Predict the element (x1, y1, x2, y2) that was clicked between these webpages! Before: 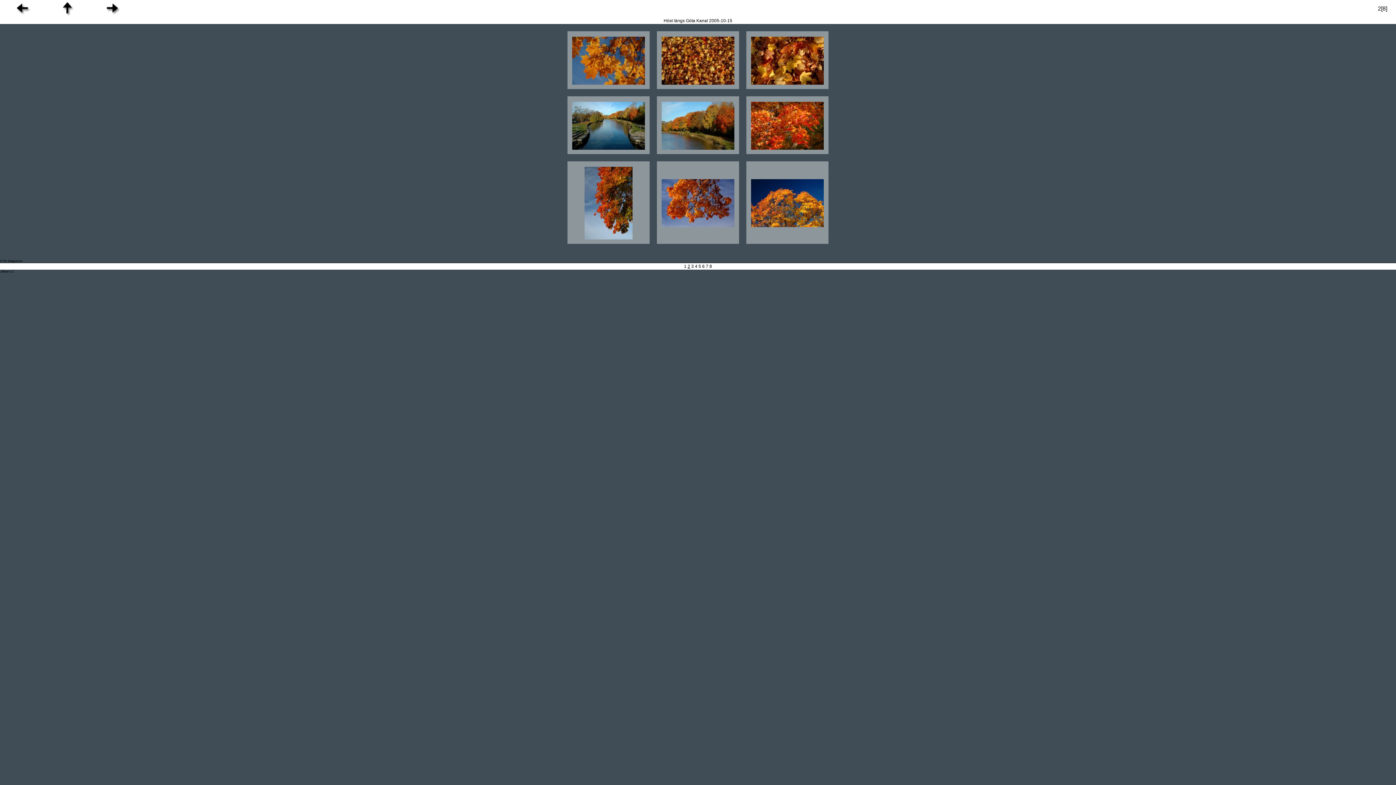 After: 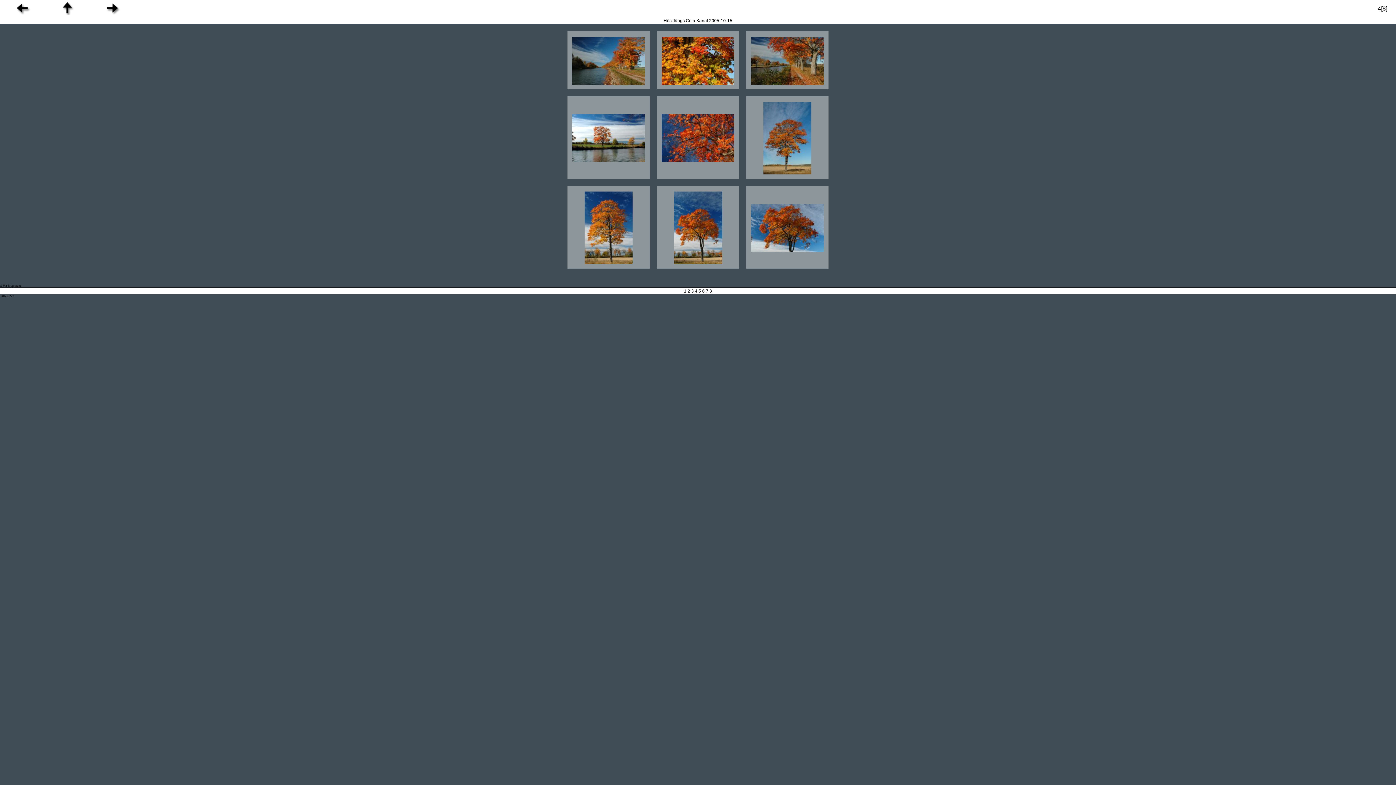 Action: bbox: (695, 264, 697, 269) label: 4